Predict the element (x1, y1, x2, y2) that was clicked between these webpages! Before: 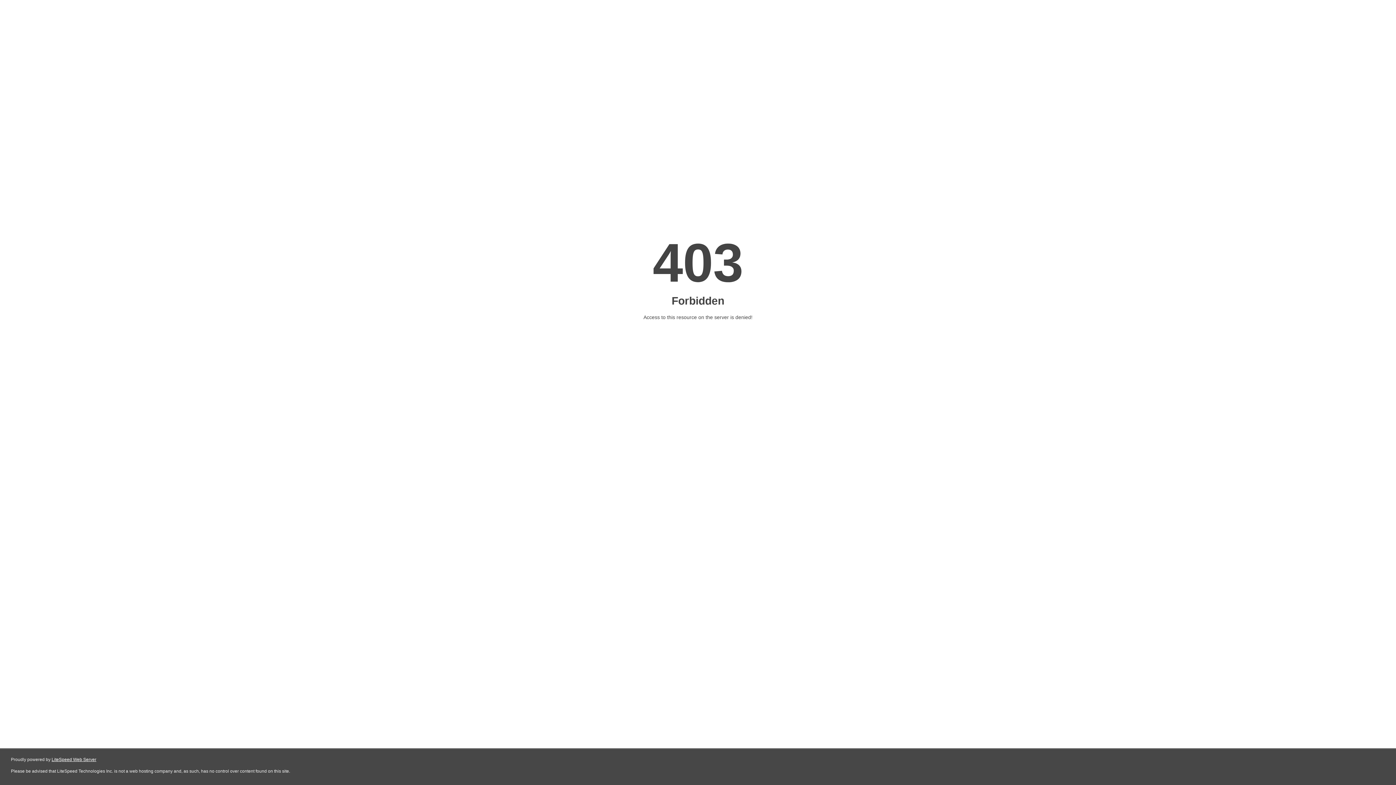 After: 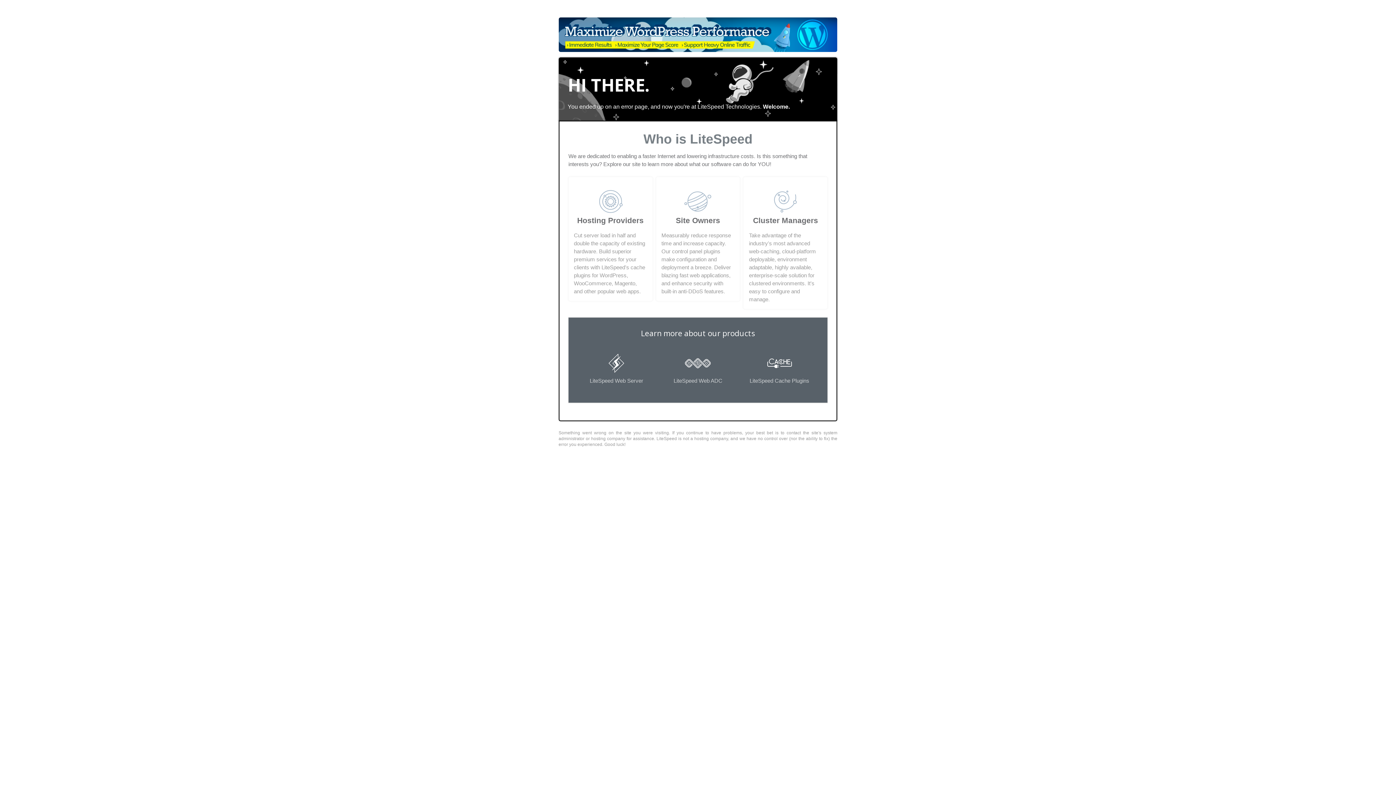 Action: bbox: (51, 757, 96, 762) label: LiteSpeed Web Server